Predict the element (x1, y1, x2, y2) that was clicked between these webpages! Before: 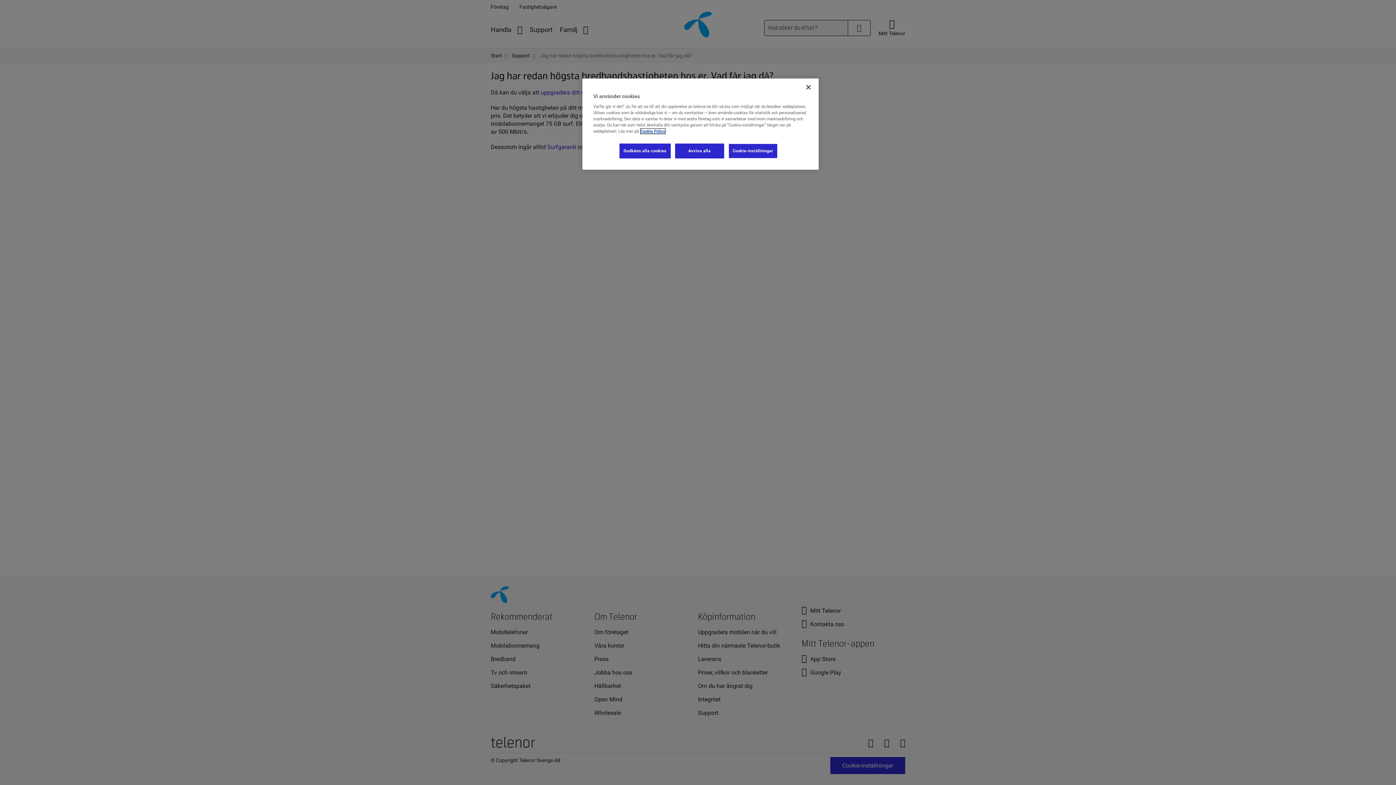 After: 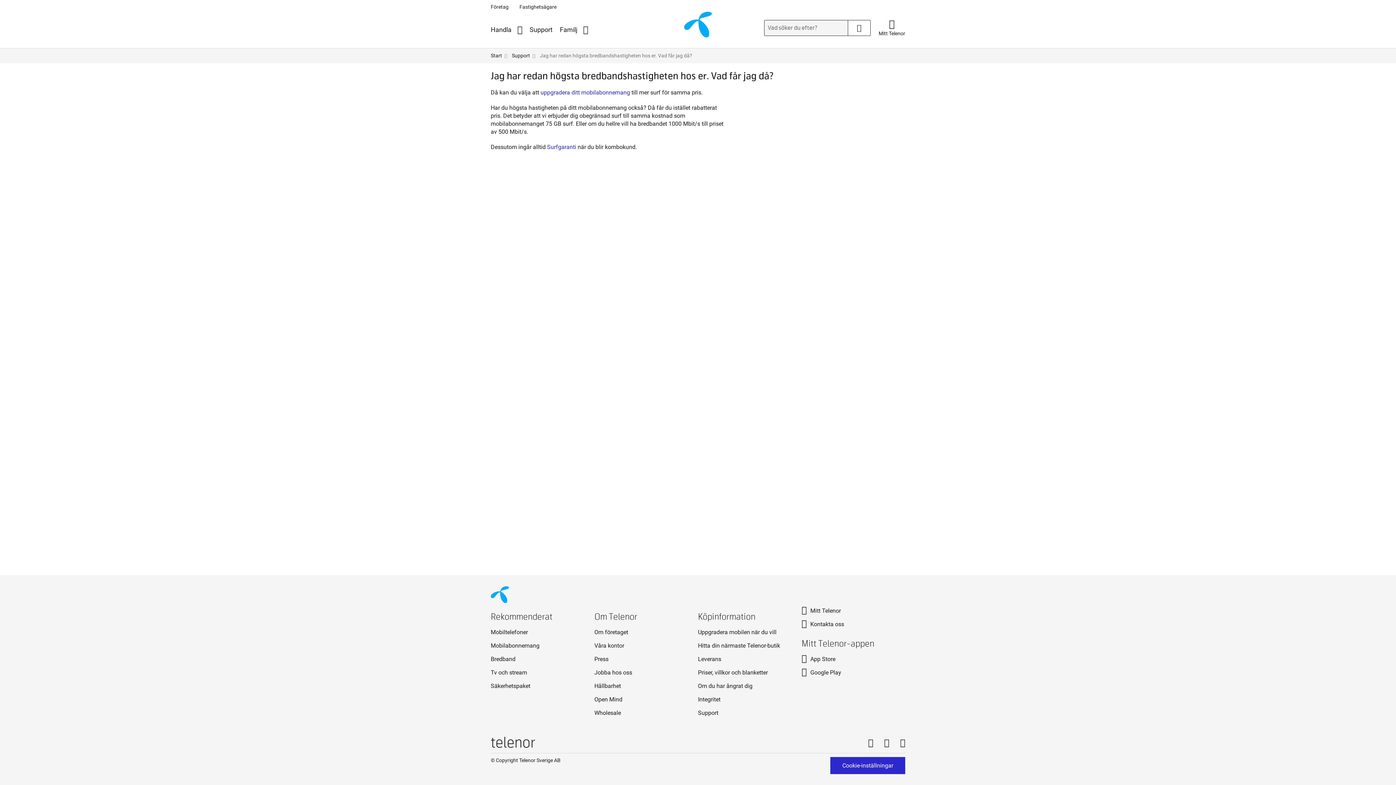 Action: bbox: (619, 143, 670, 158) label: Godkänn alla cookies